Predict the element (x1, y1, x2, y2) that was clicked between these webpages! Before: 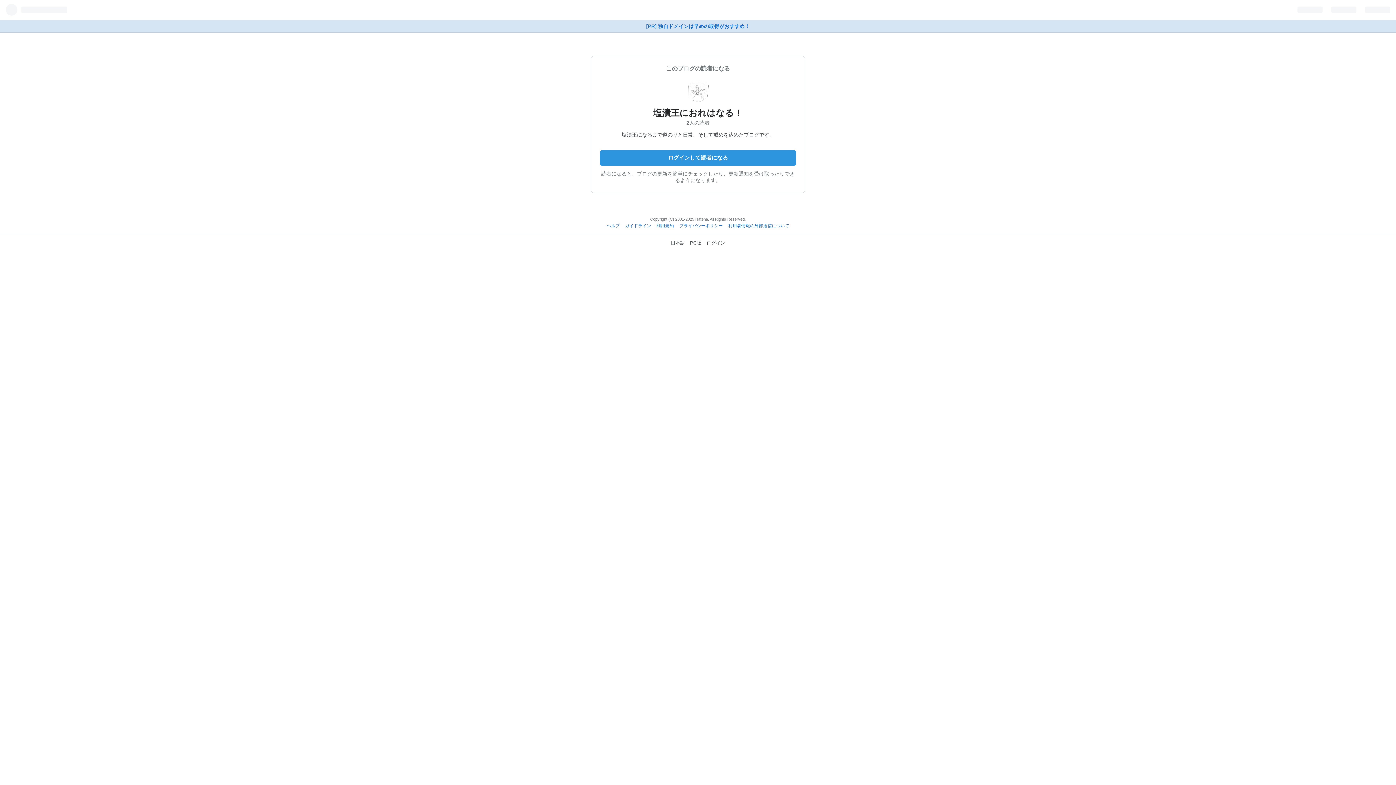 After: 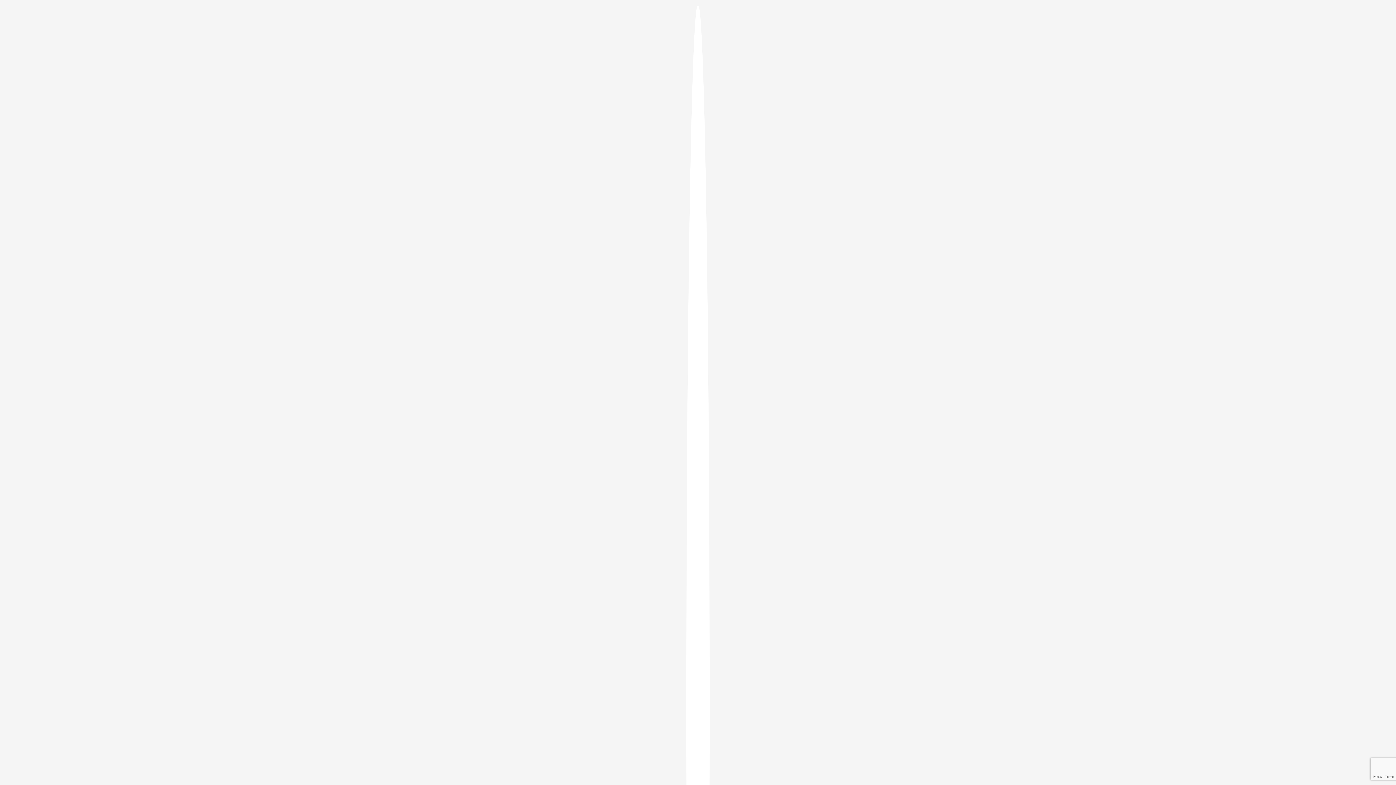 Action: label: ログインして読者になる bbox: (600, 150, 796, 165)